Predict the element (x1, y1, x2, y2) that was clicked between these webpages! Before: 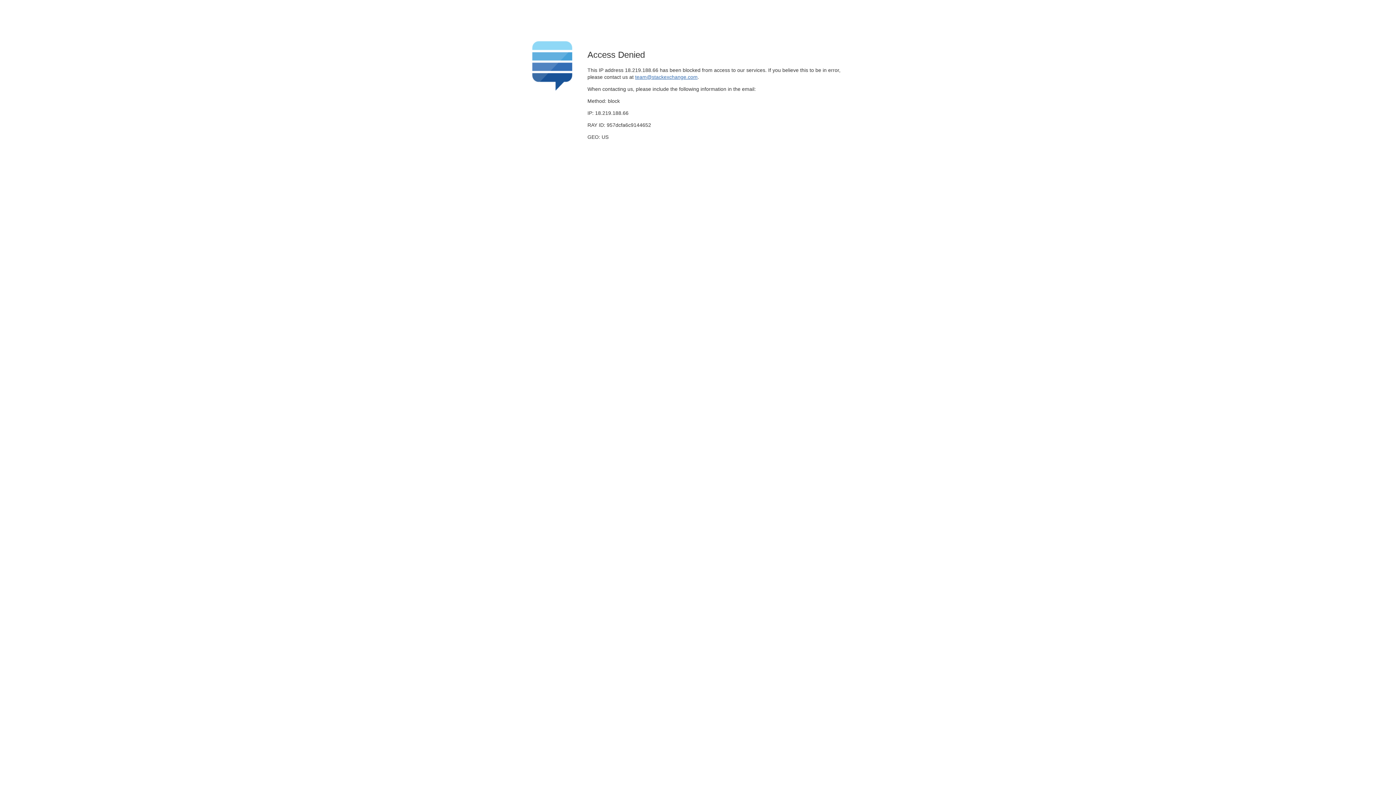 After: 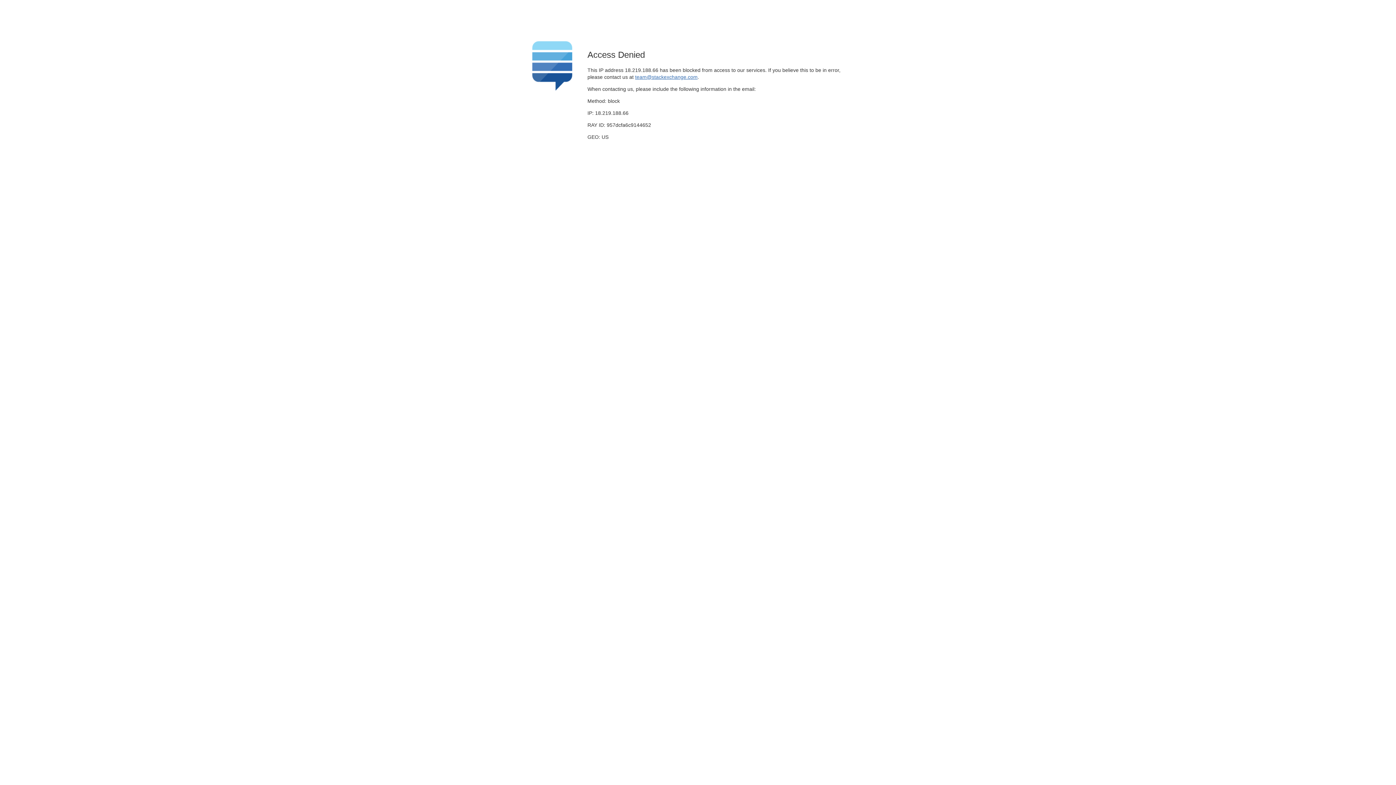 Action: bbox: (635, 74, 697, 79) label: team@stackexchange.com